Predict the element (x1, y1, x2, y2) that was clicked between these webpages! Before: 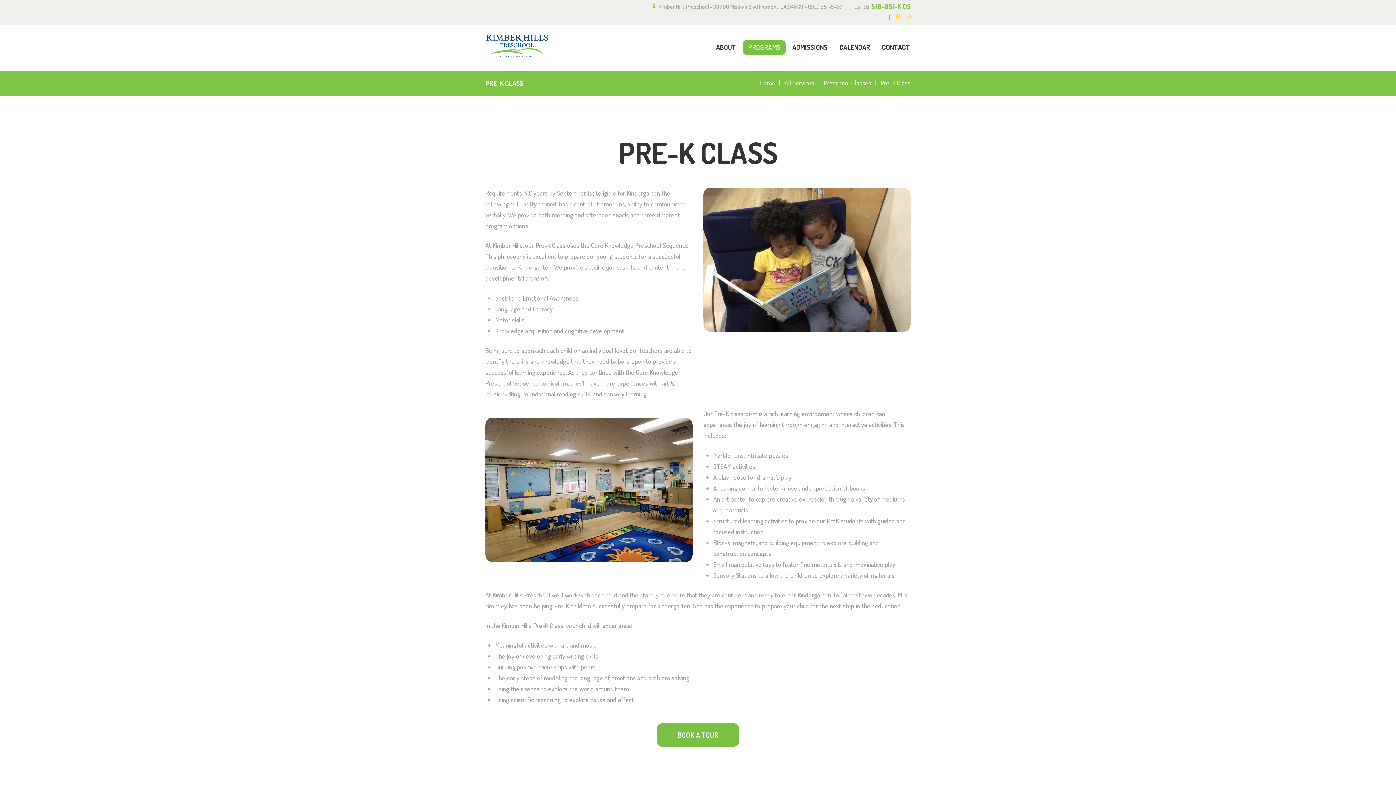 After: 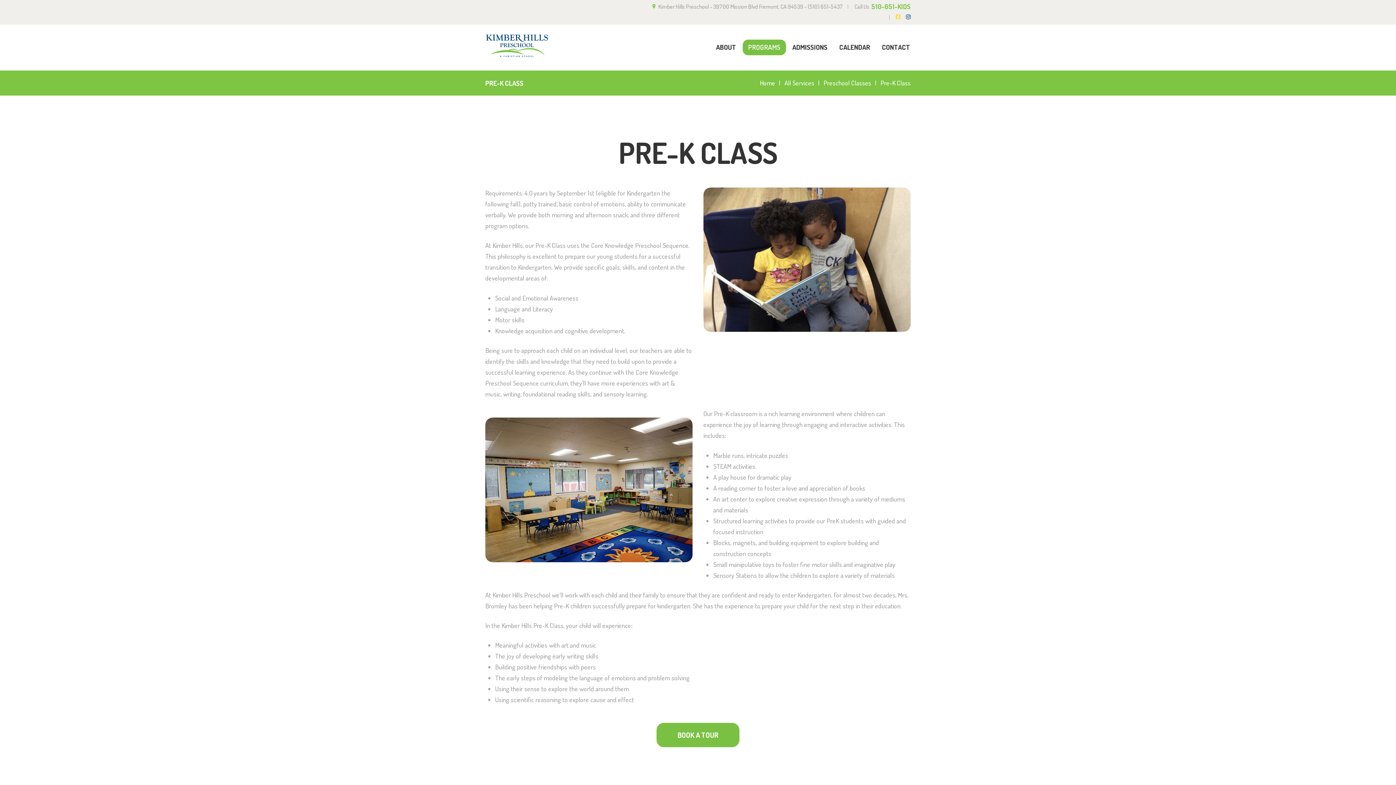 Action: bbox: (906, 12, 910, 21)